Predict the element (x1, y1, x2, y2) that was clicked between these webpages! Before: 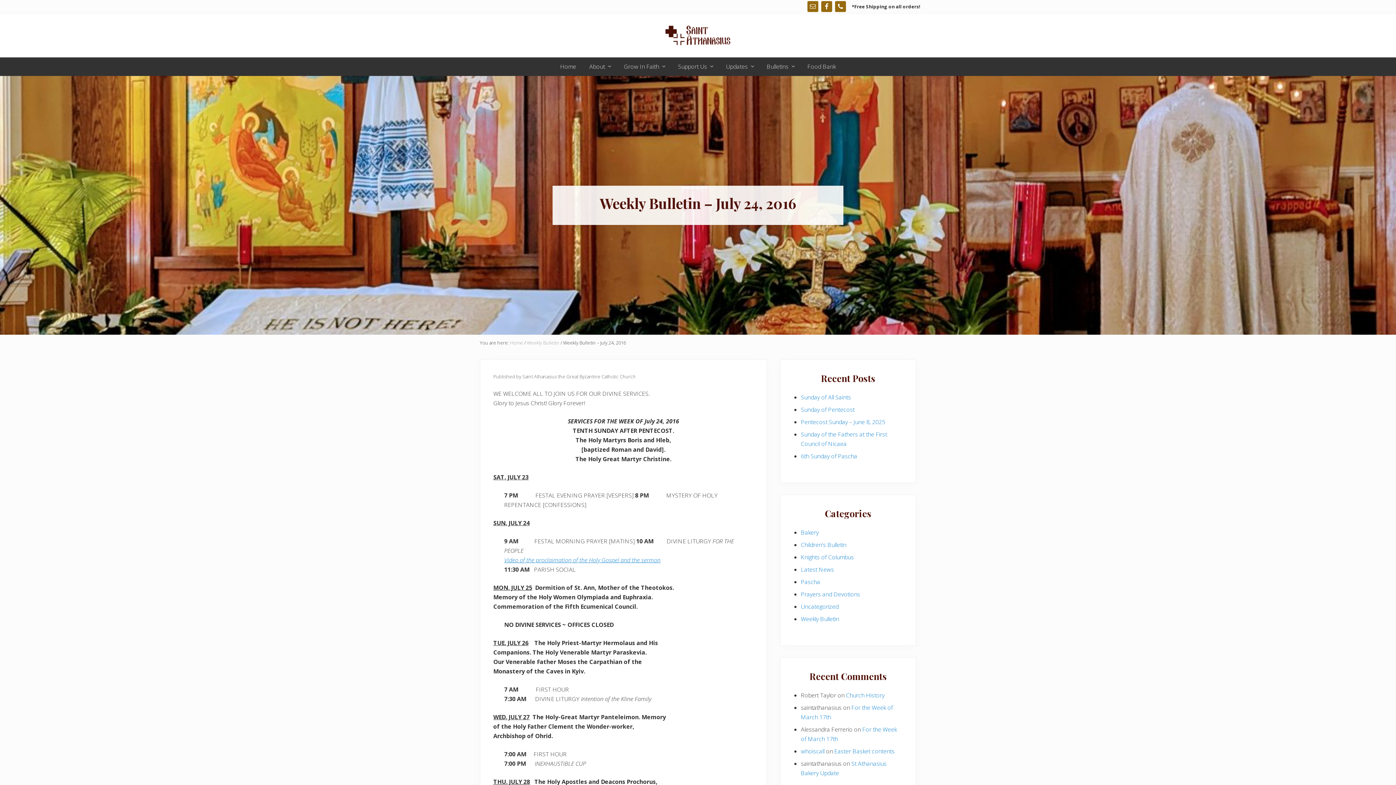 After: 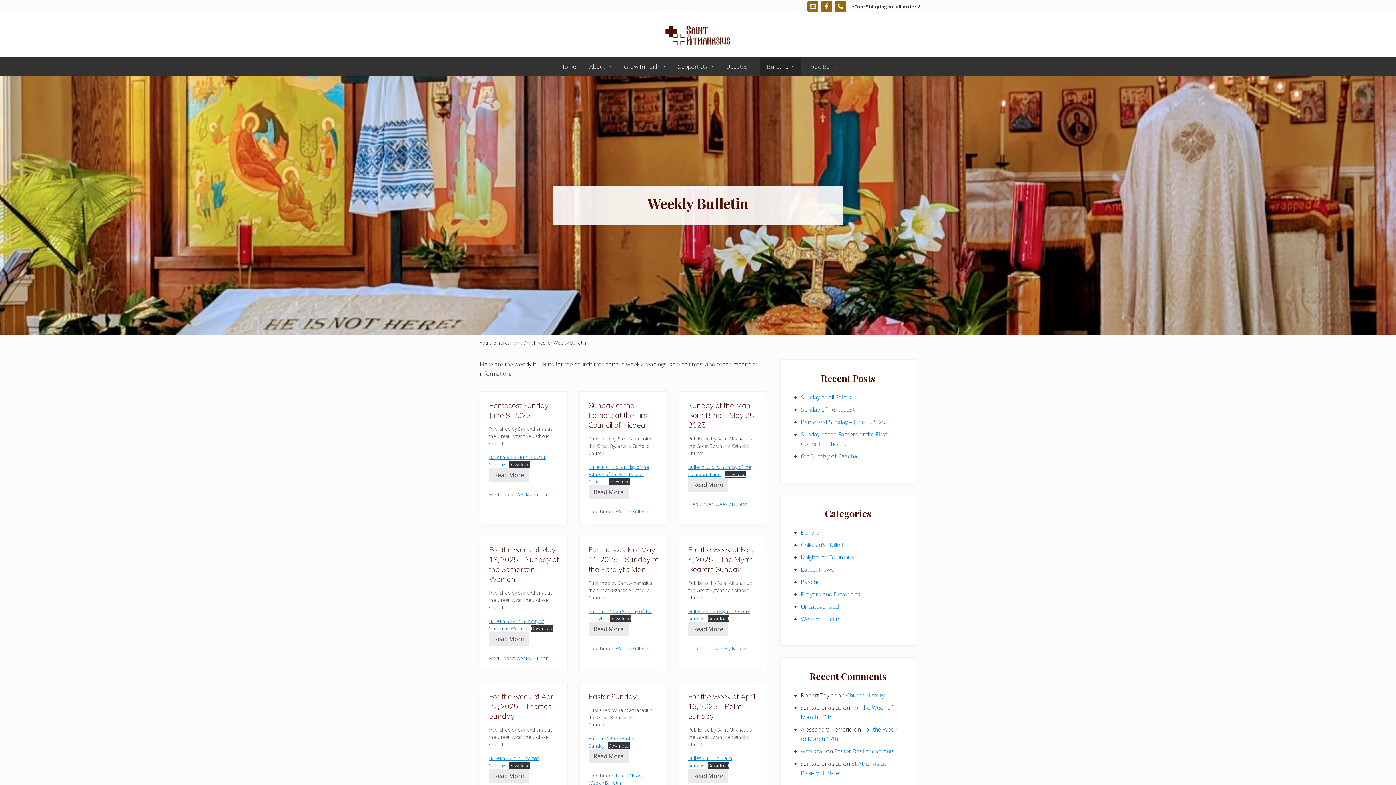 Action: label: Weekly Bulletin bbox: (801, 615, 839, 623)